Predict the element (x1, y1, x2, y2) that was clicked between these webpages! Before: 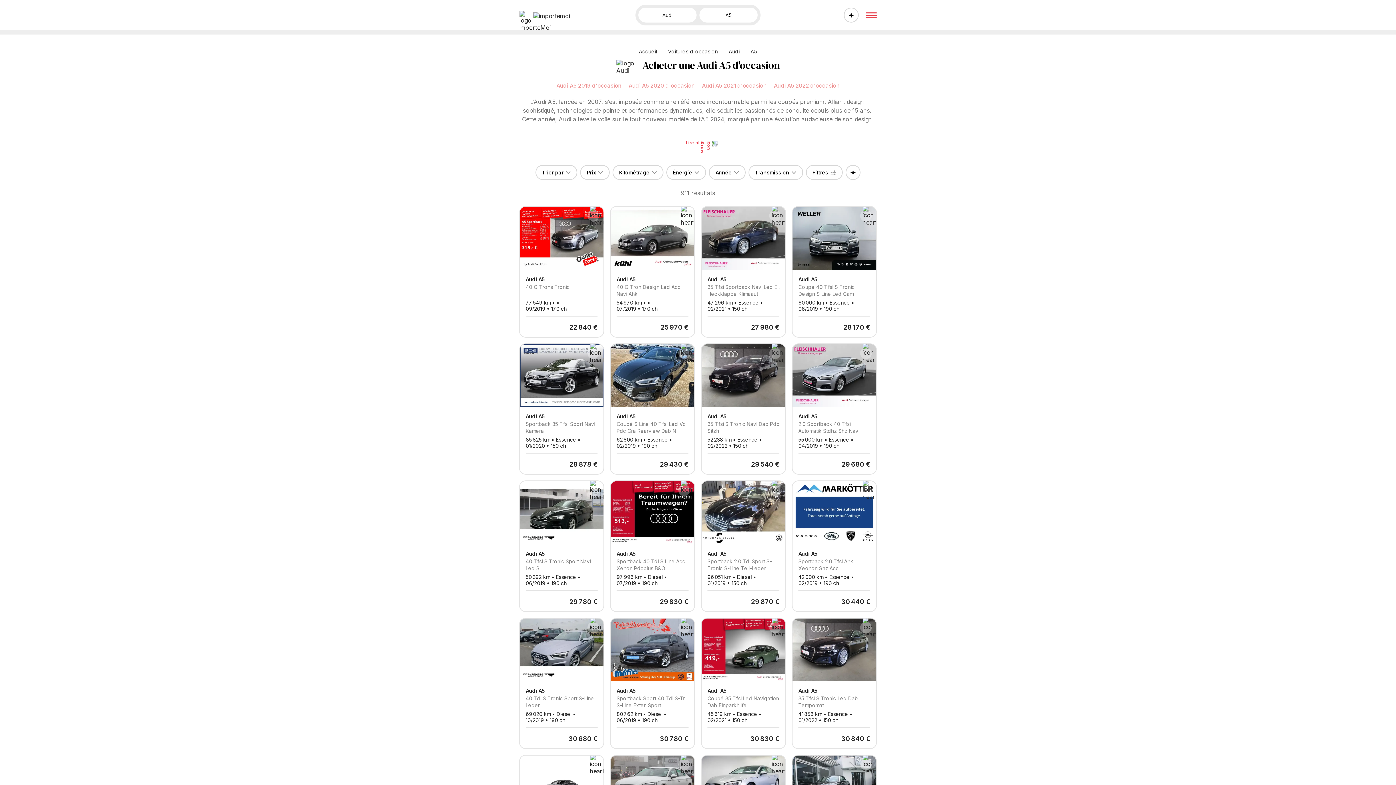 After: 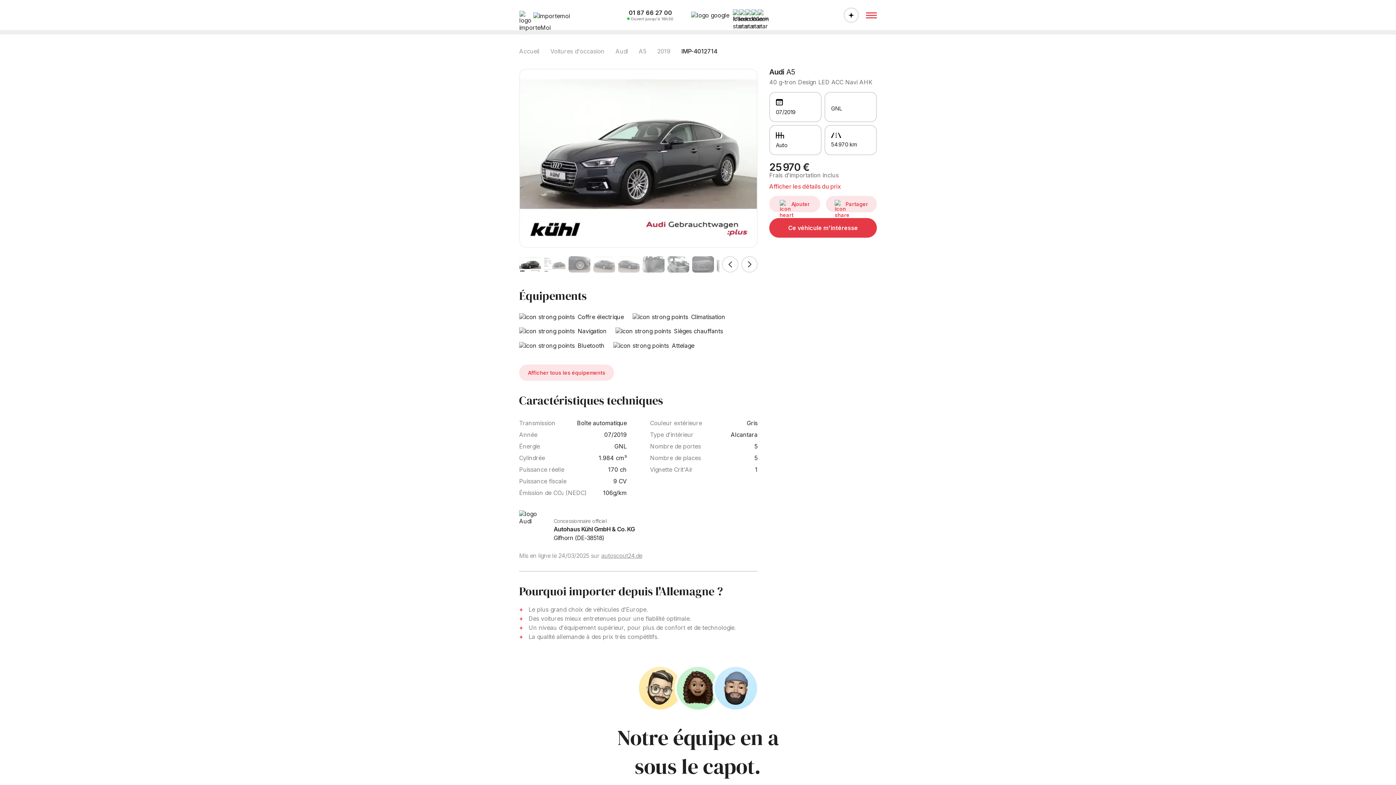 Action: bbox: (616, 275, 688, 297) label: Audi A5

40 G-Tron Design Led Acc Navi Ahk